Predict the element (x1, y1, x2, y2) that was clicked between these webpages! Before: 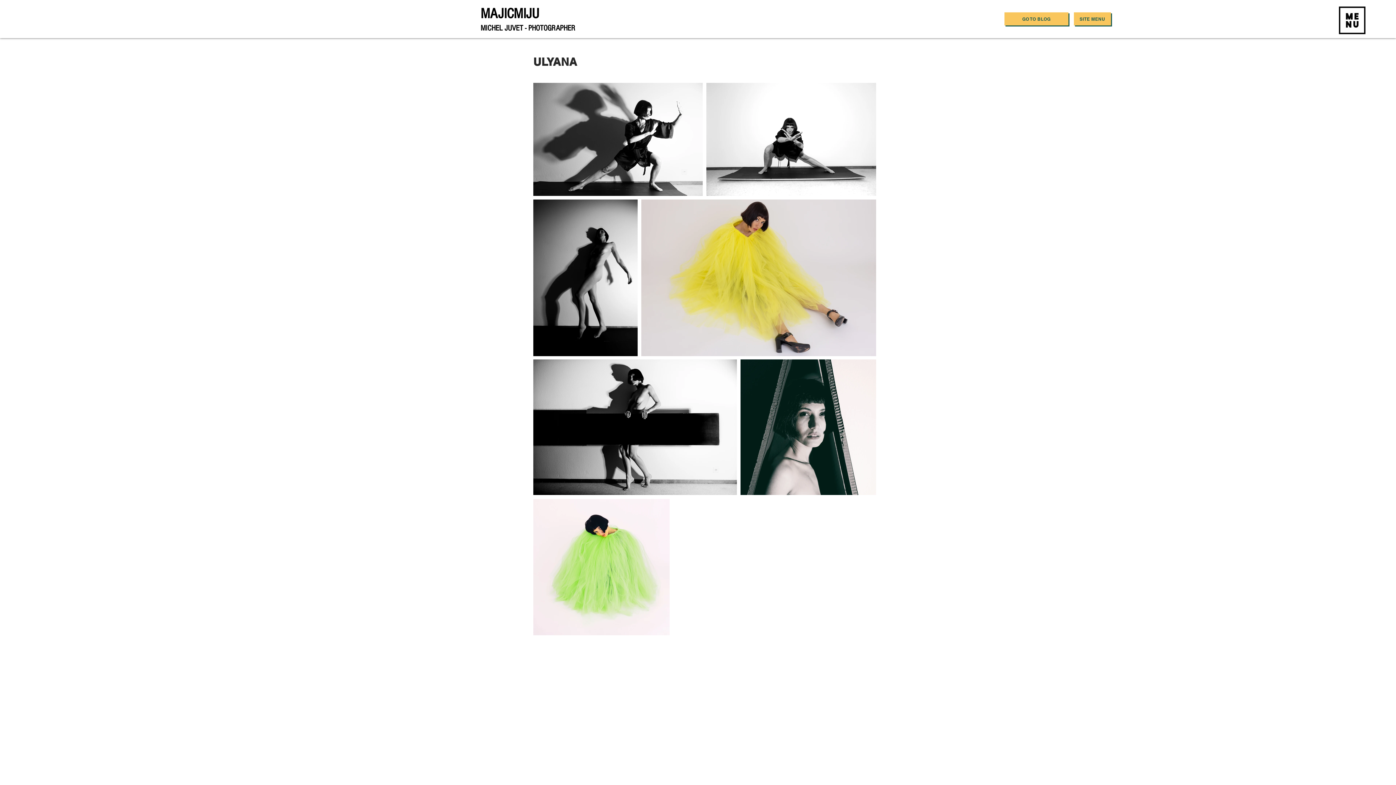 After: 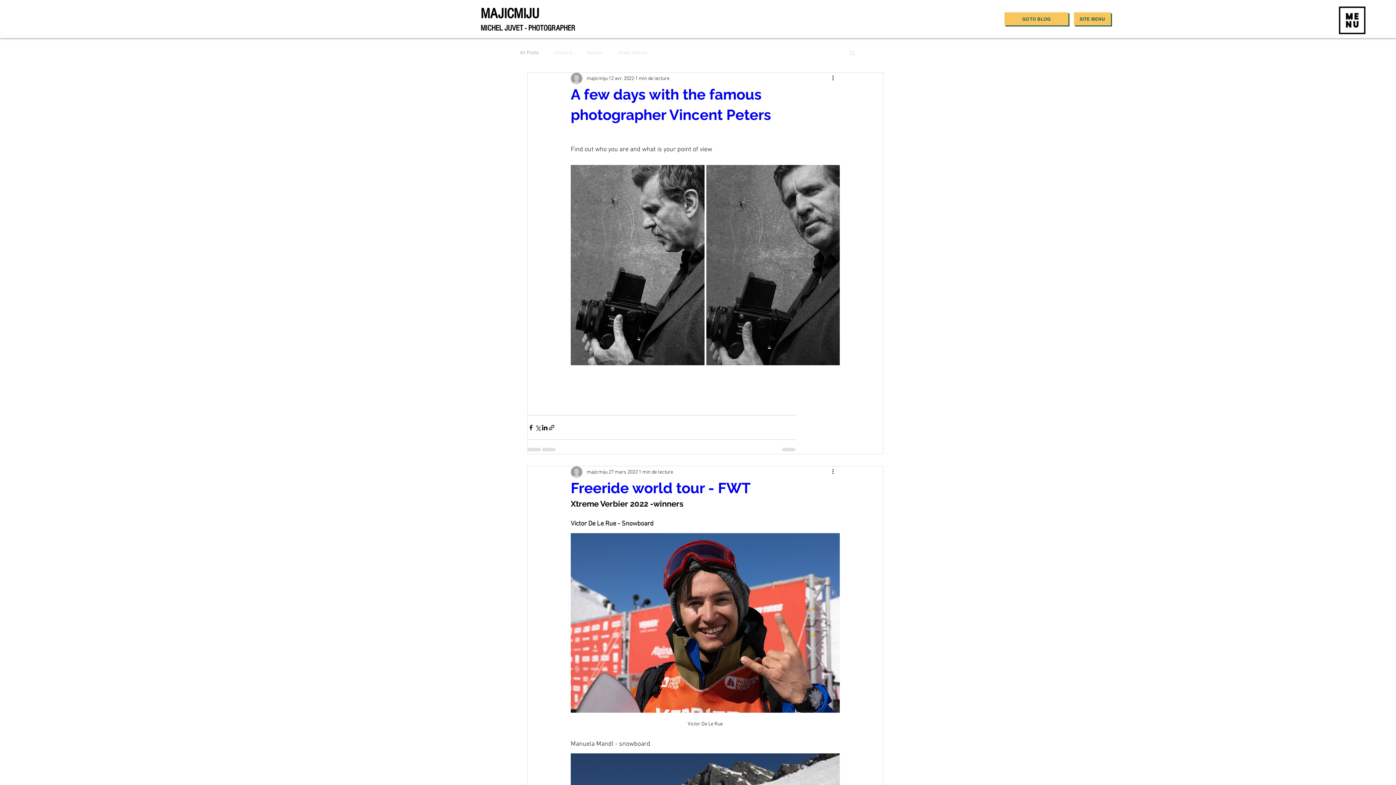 Action: label: go to blog bbox: (1004, 12, 1068, 25)